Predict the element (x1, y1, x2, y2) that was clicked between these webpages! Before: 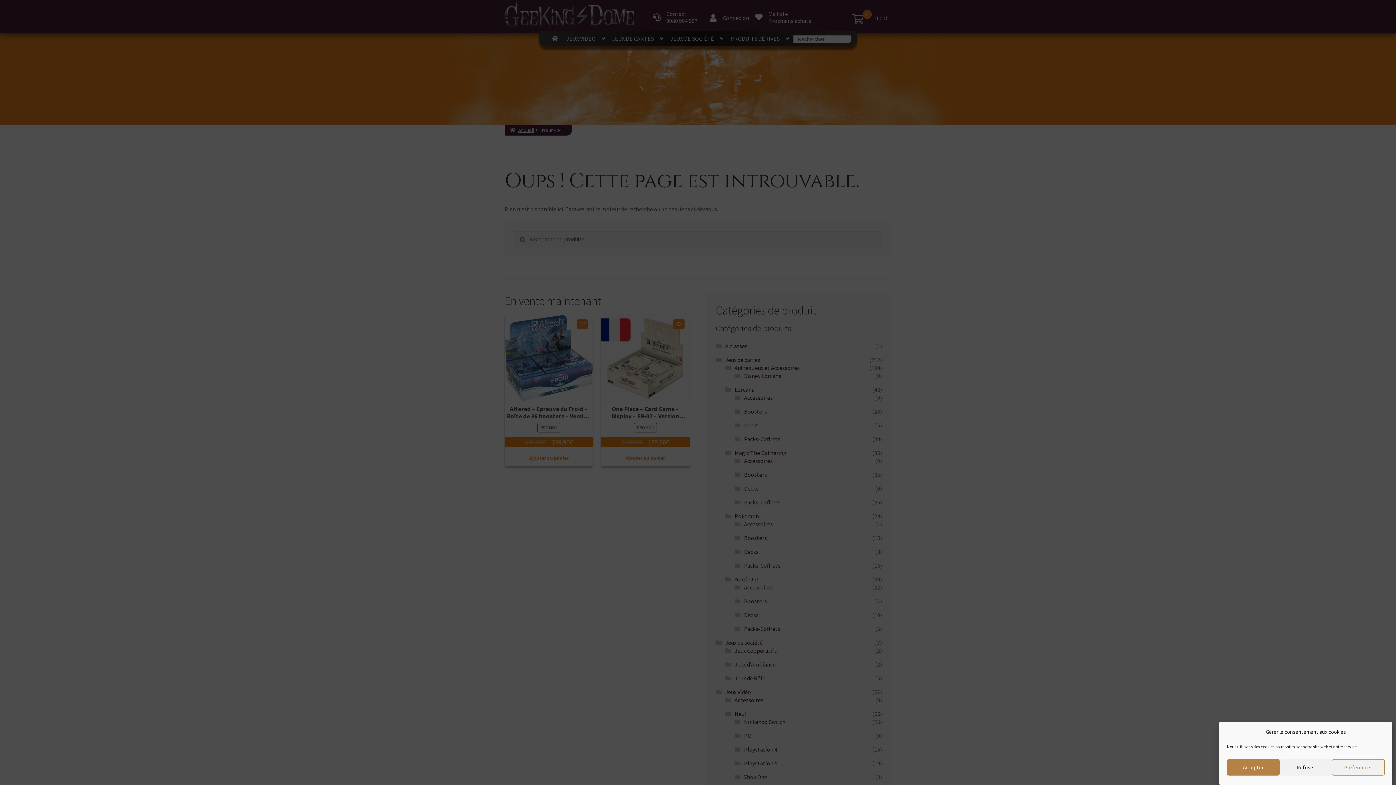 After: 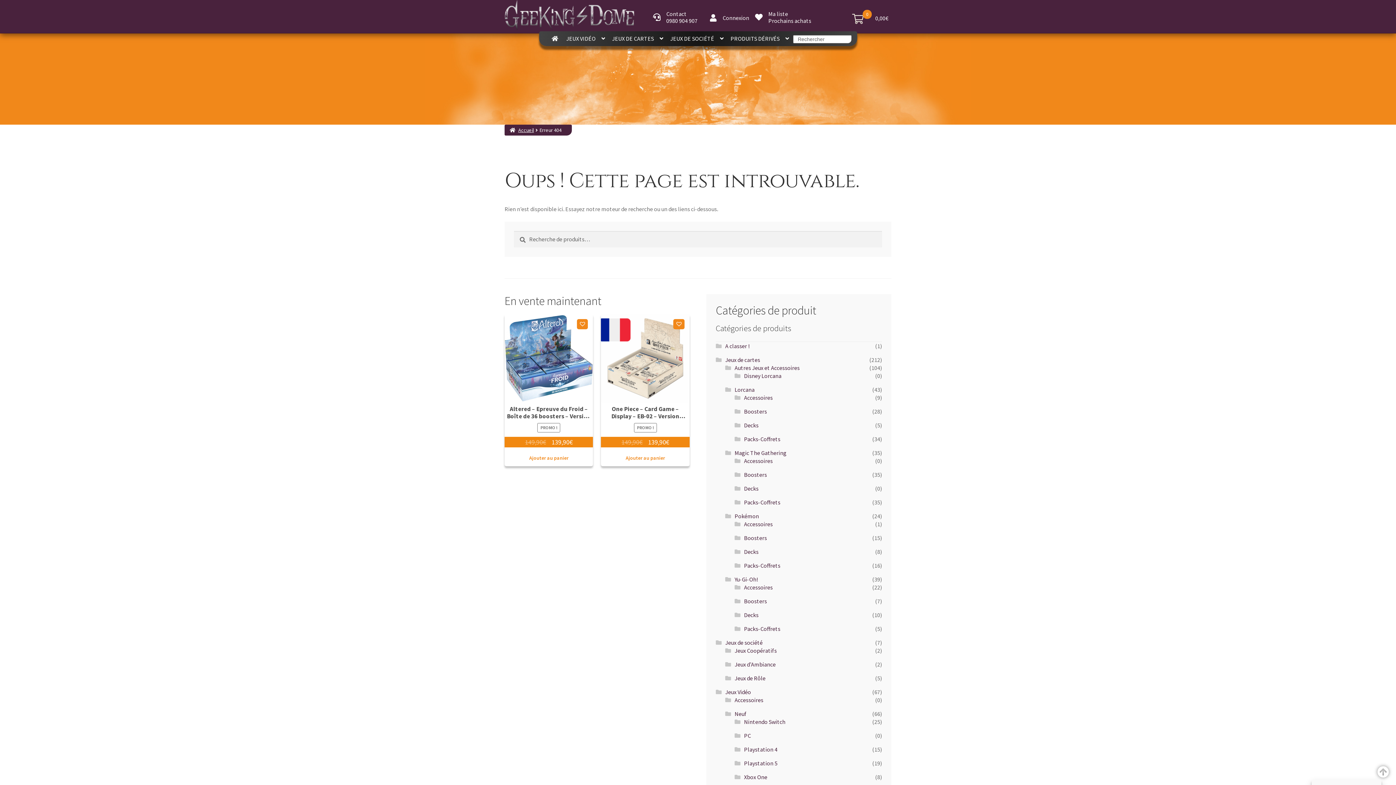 Action: bbox: (1279, 759, 1332, 776) label: Refuser